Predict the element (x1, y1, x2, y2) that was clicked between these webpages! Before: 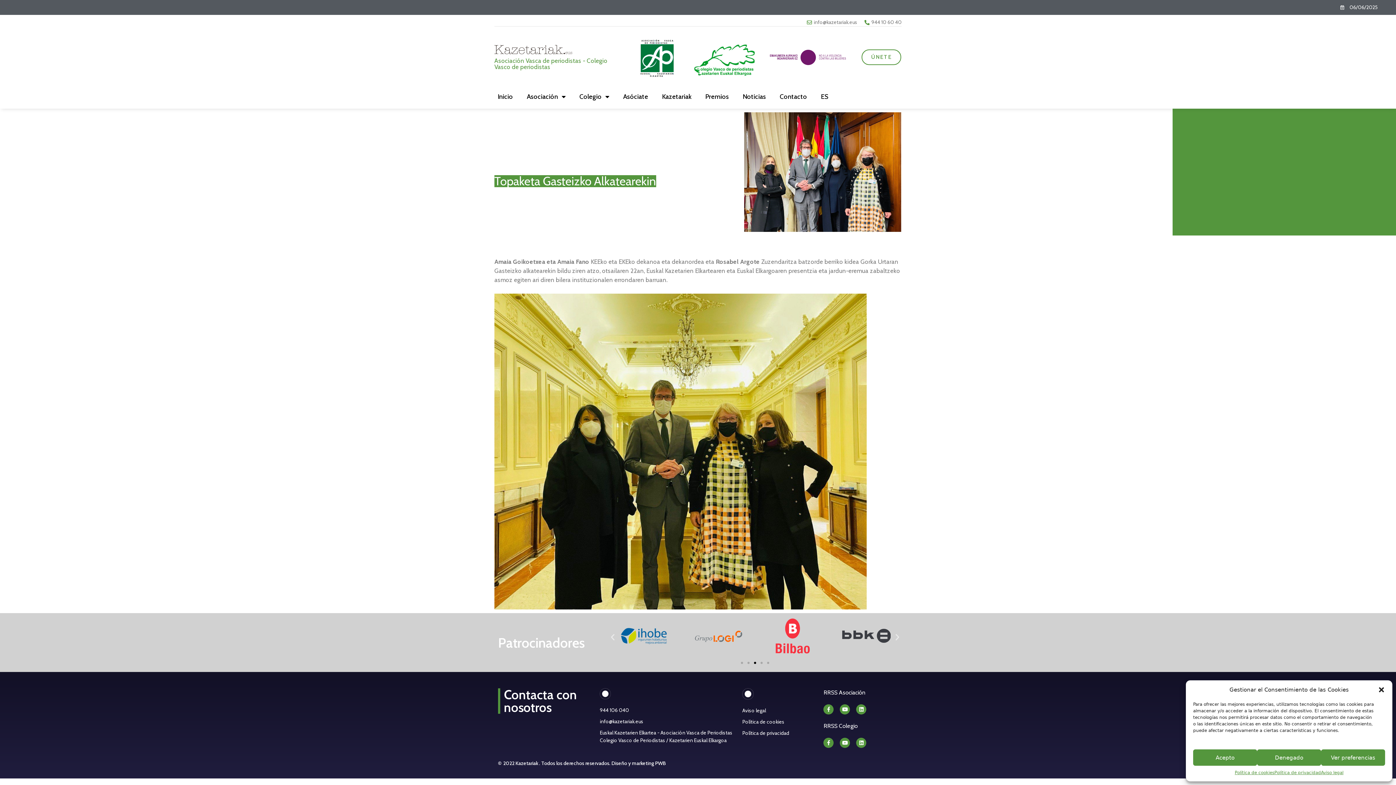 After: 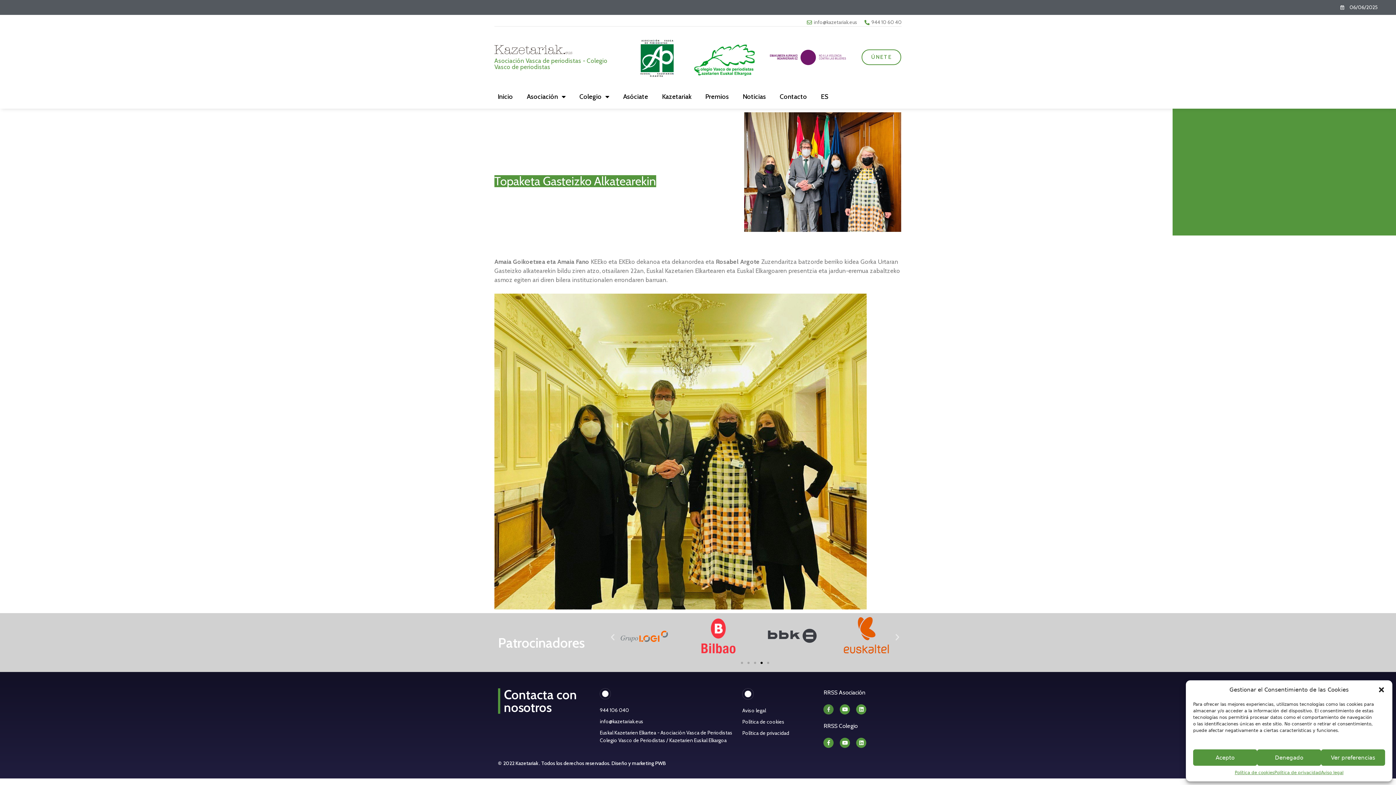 Action: bbox: (823, 704, 833, 714) label: Facebook-f